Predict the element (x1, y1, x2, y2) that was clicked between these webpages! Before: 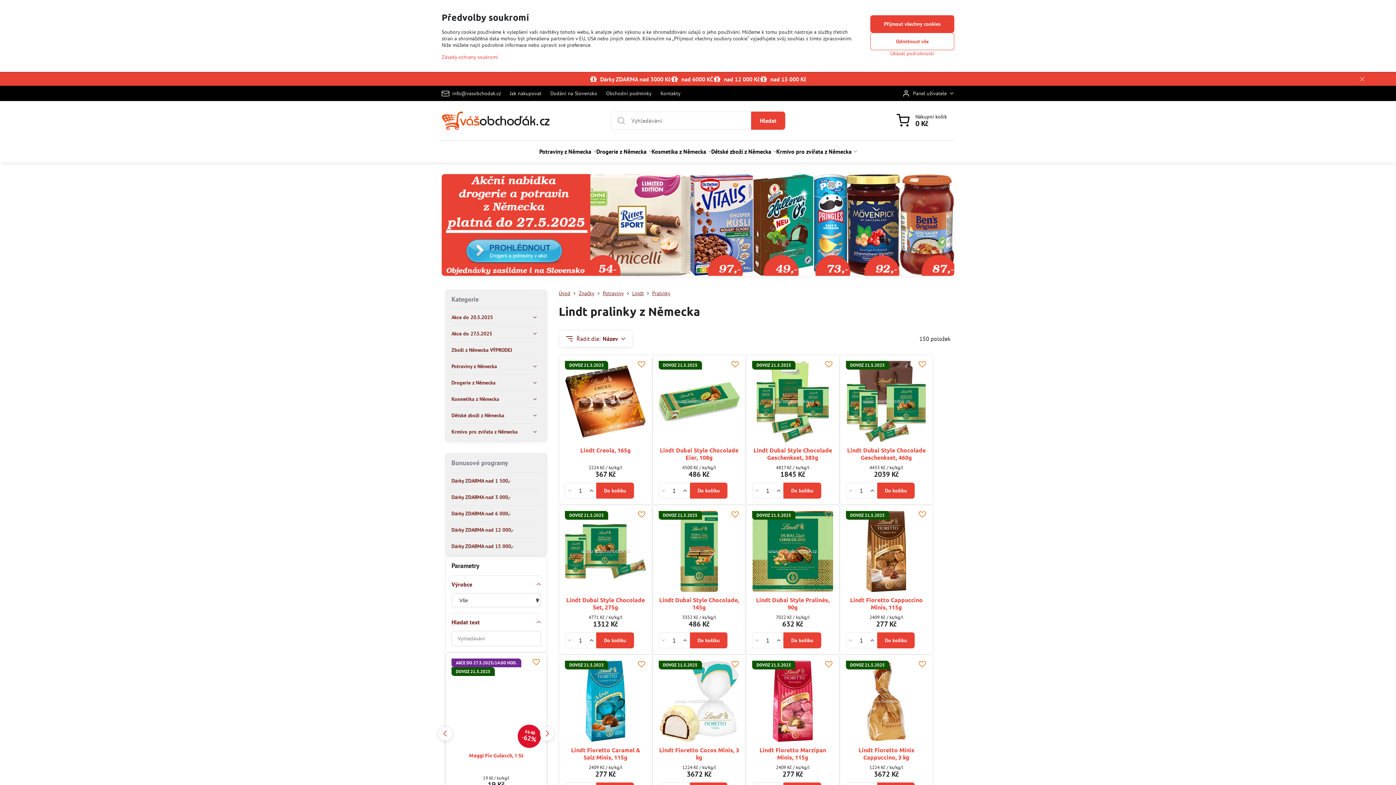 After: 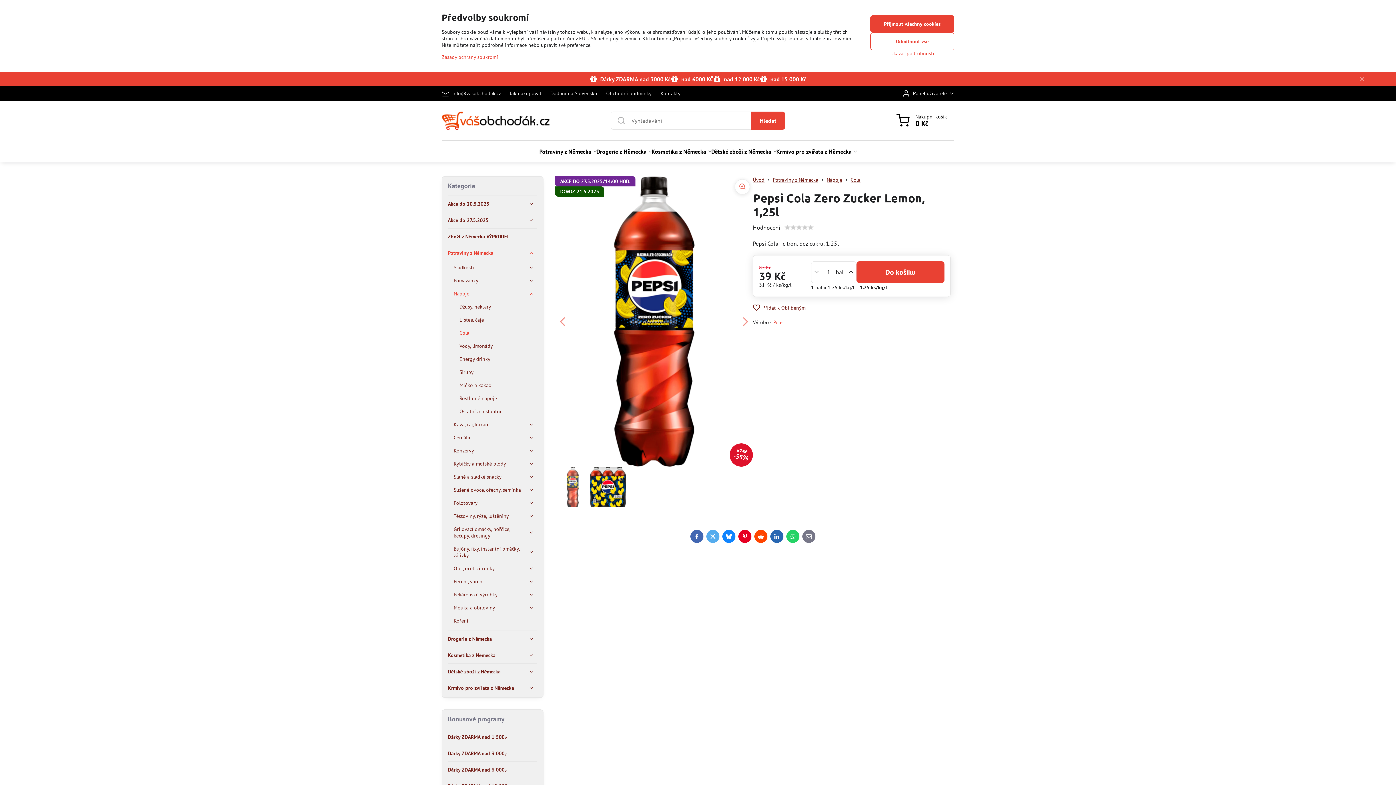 Action: bbox: (451, 658, 541, 748)